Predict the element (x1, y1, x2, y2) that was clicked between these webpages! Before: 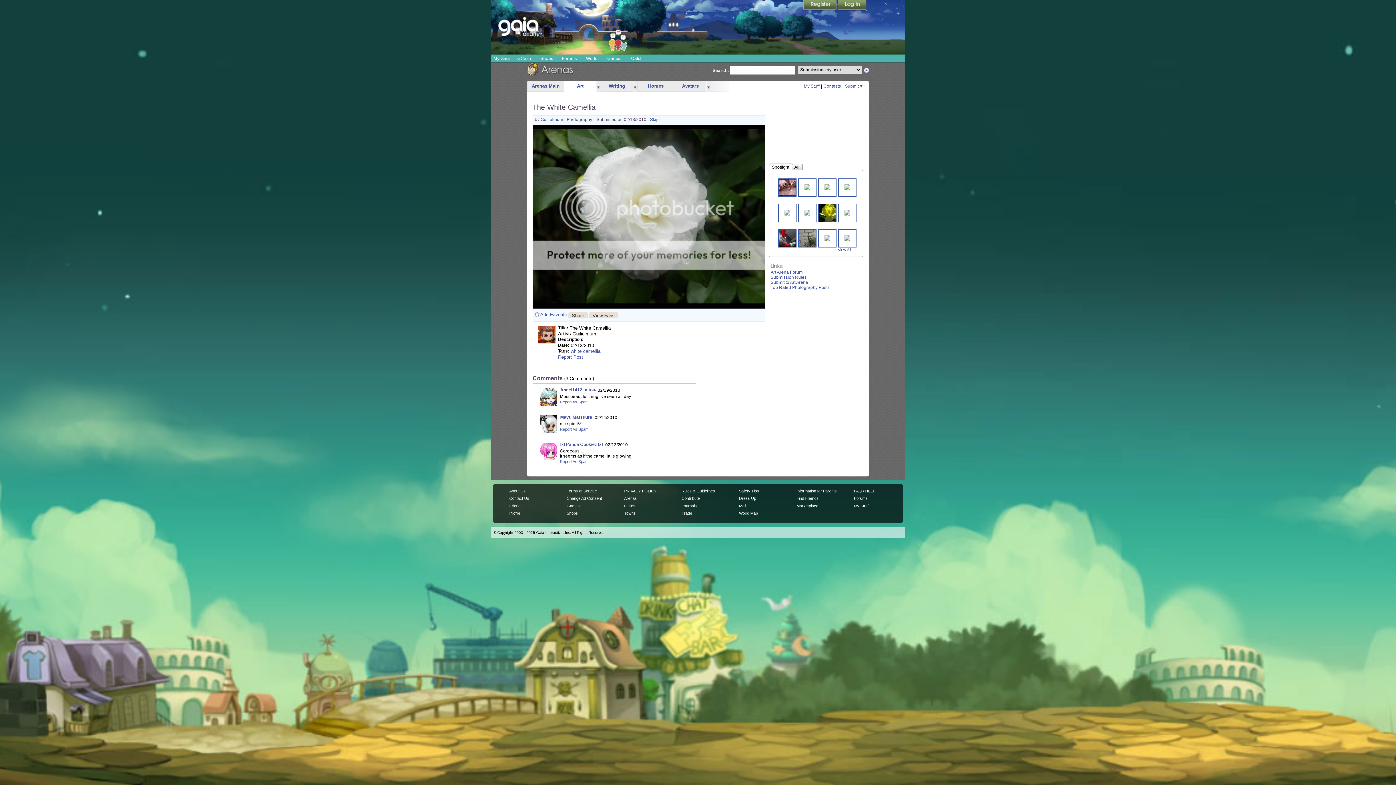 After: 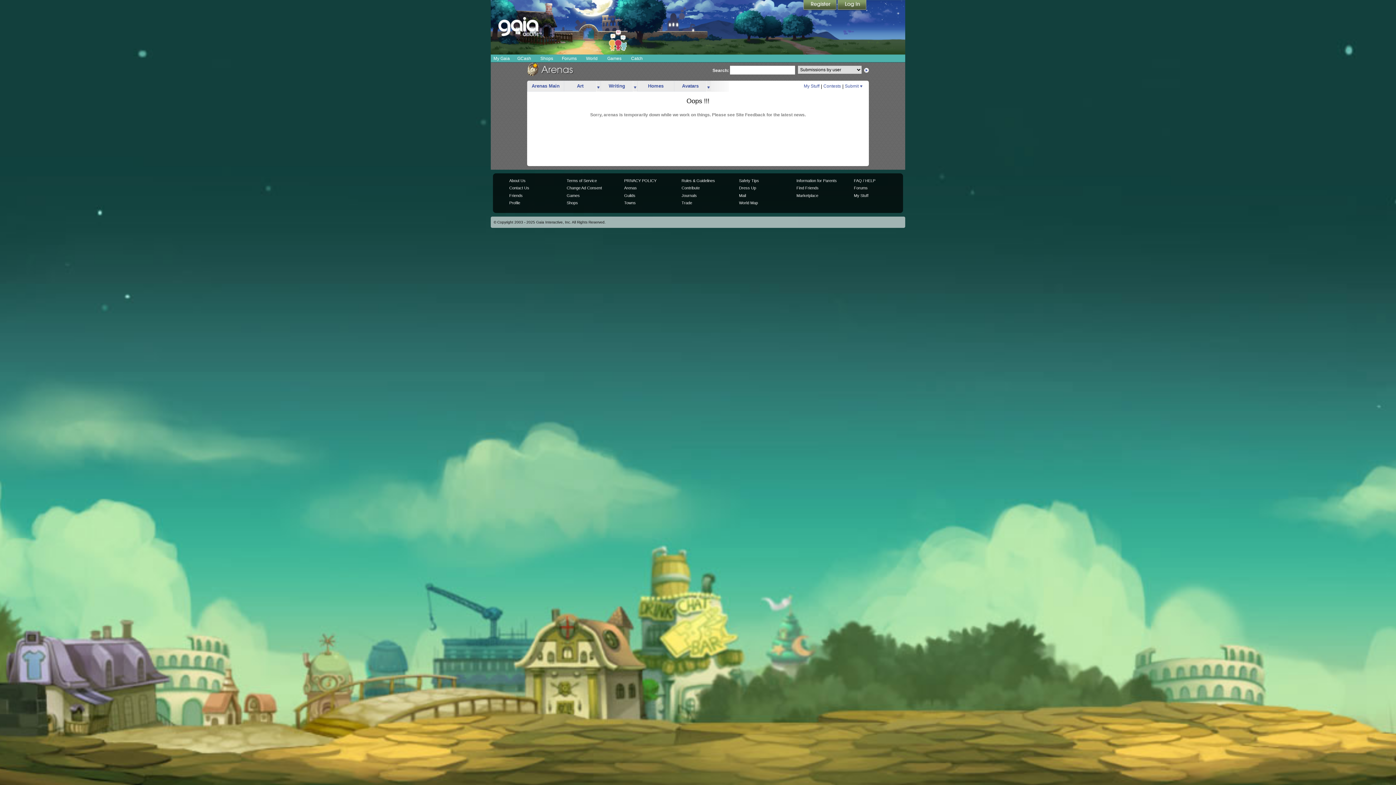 Action: bbox: (637, 81, 674, 91) label: Homes